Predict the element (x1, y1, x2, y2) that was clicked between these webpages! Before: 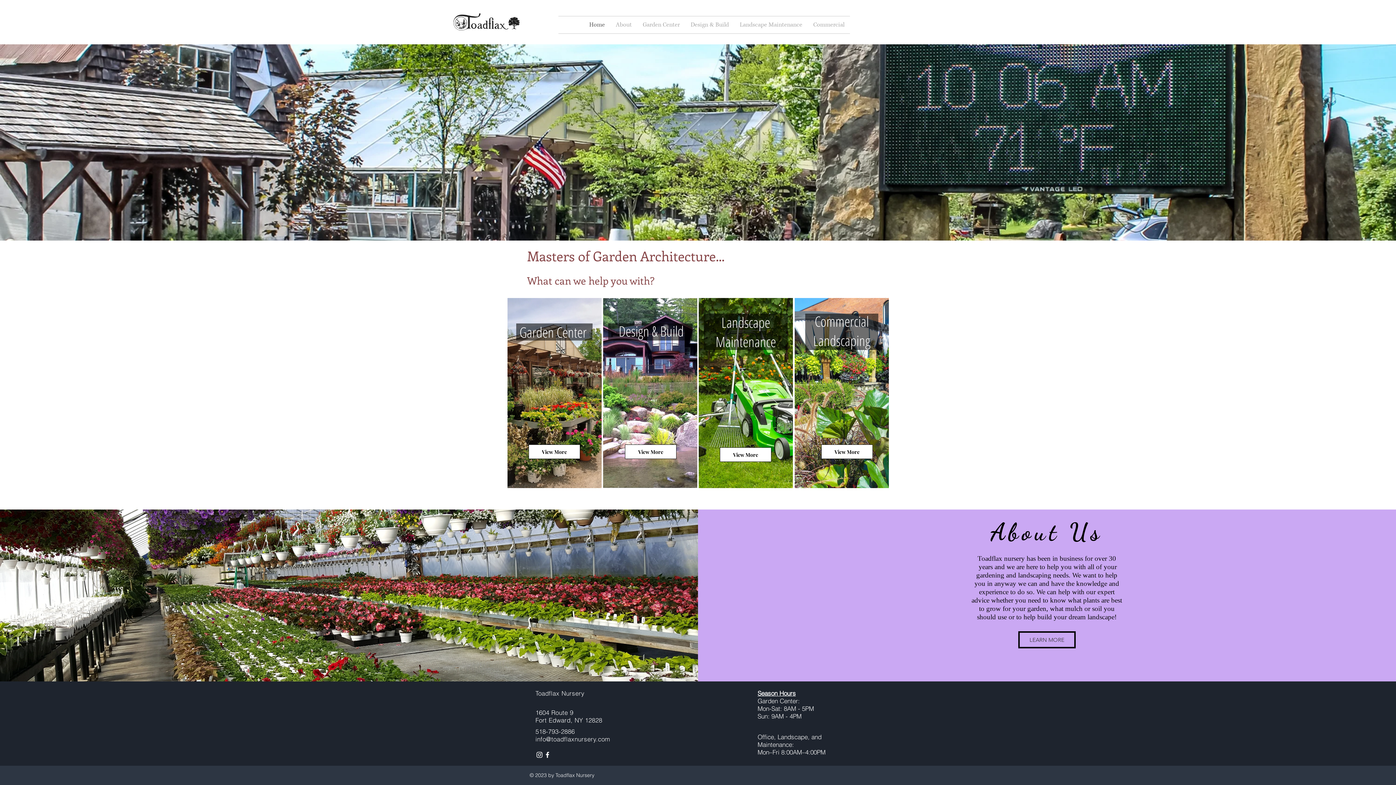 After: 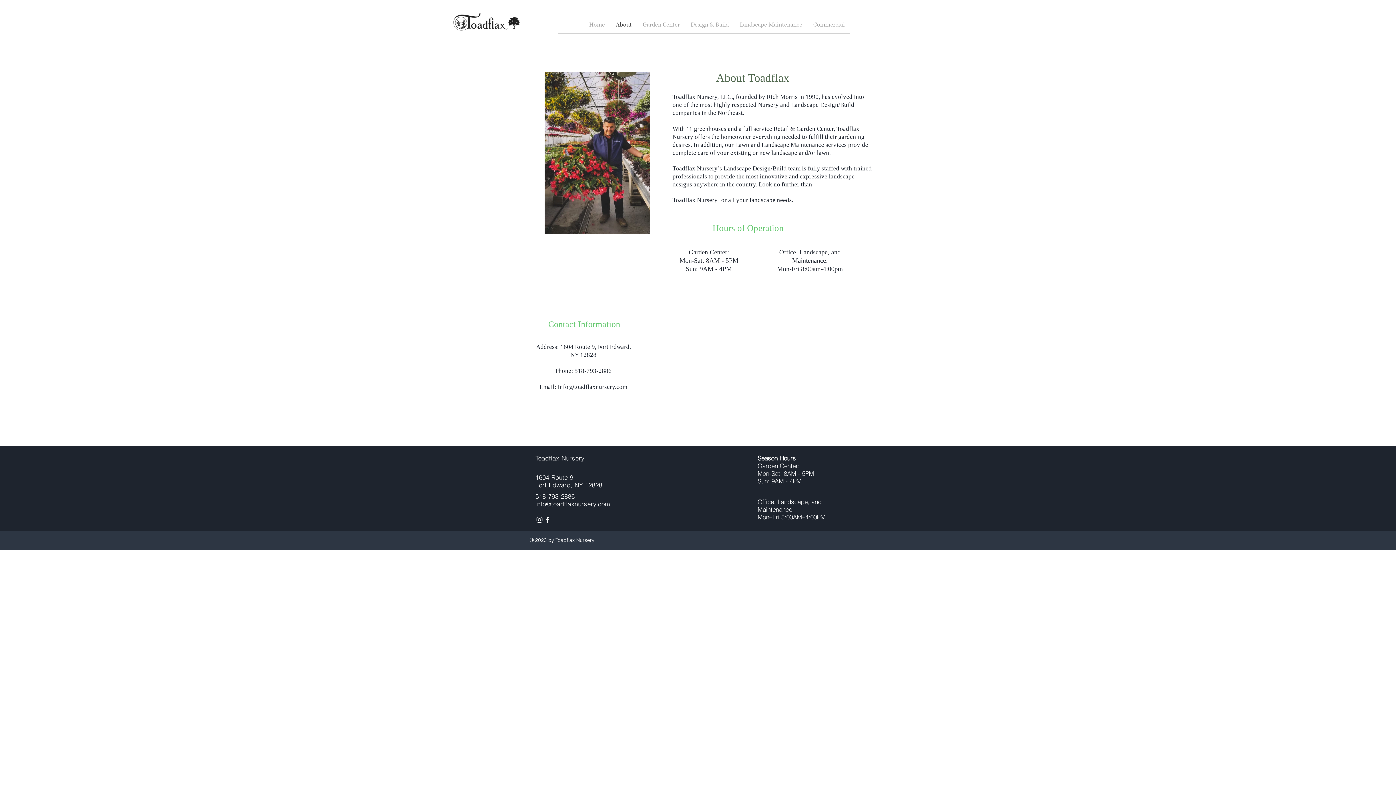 Action: bbox: (610, 16, 637, 33) label: About